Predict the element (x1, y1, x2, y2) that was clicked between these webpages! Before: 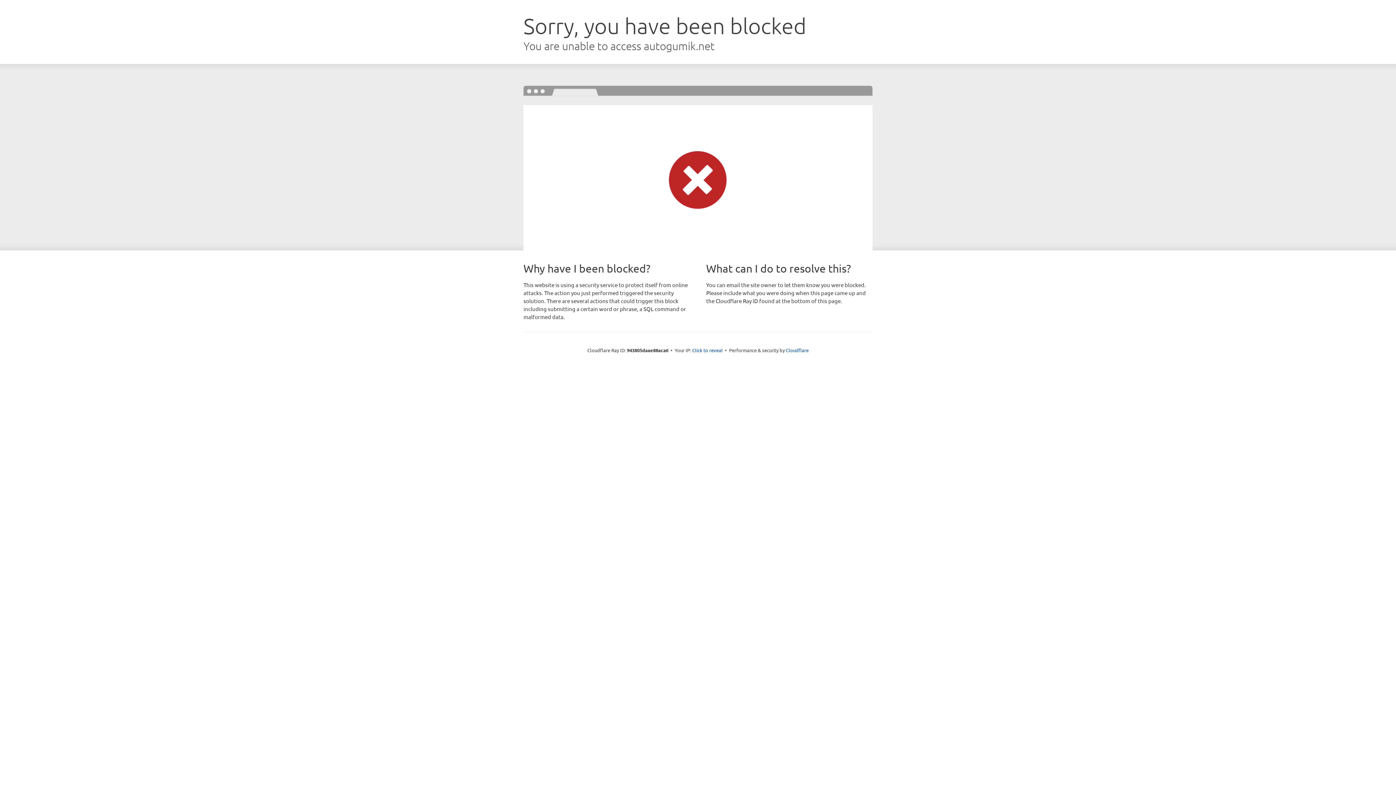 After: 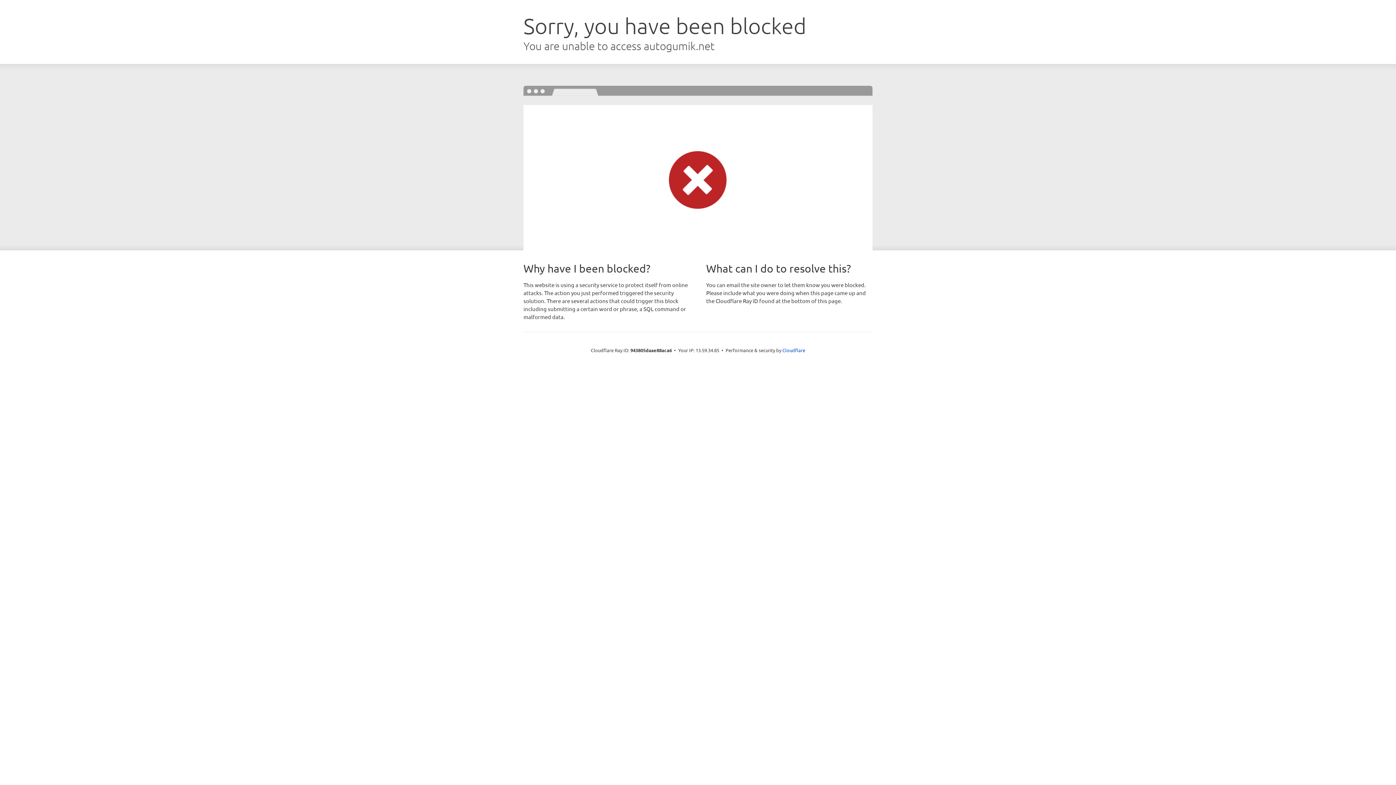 Action: bbox: (692, 346, 722, 353) label: Click to reveal